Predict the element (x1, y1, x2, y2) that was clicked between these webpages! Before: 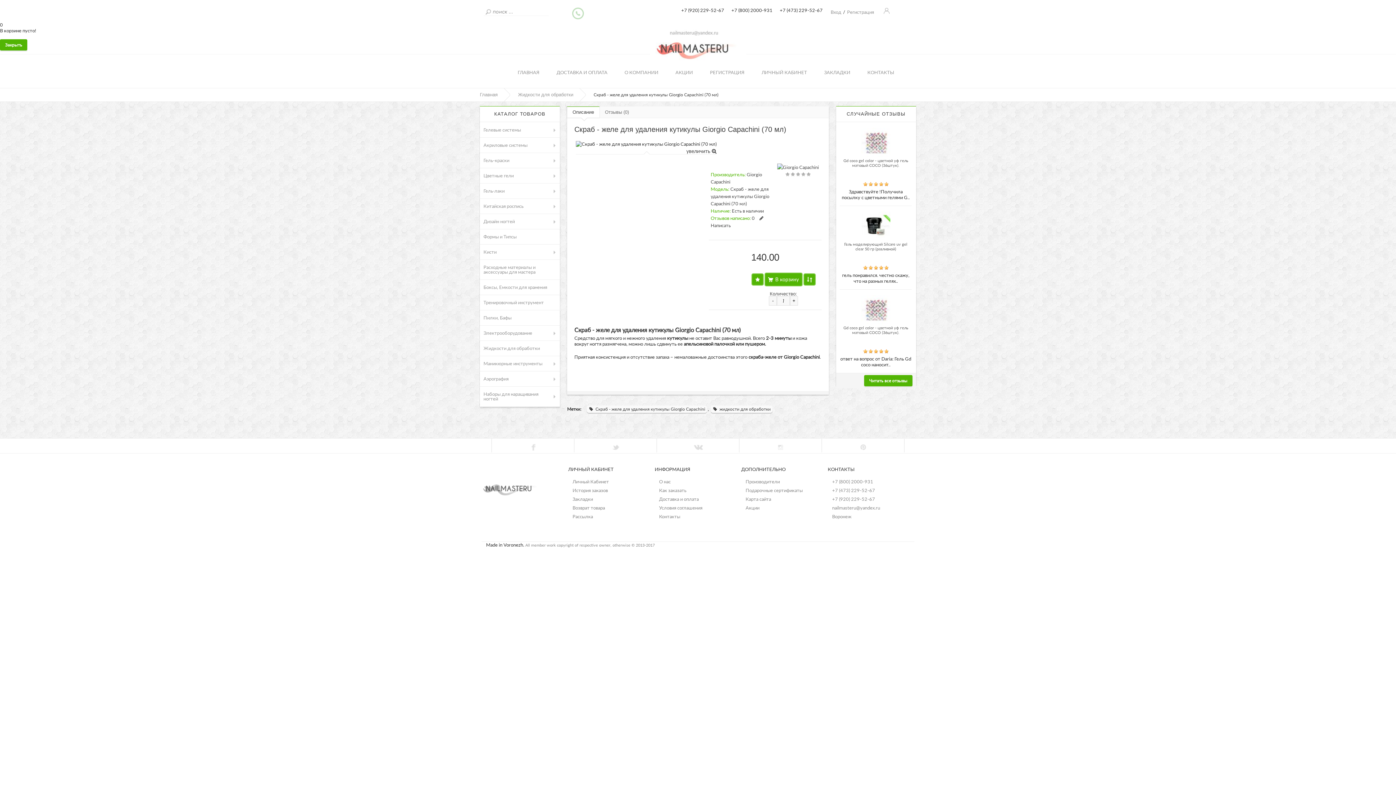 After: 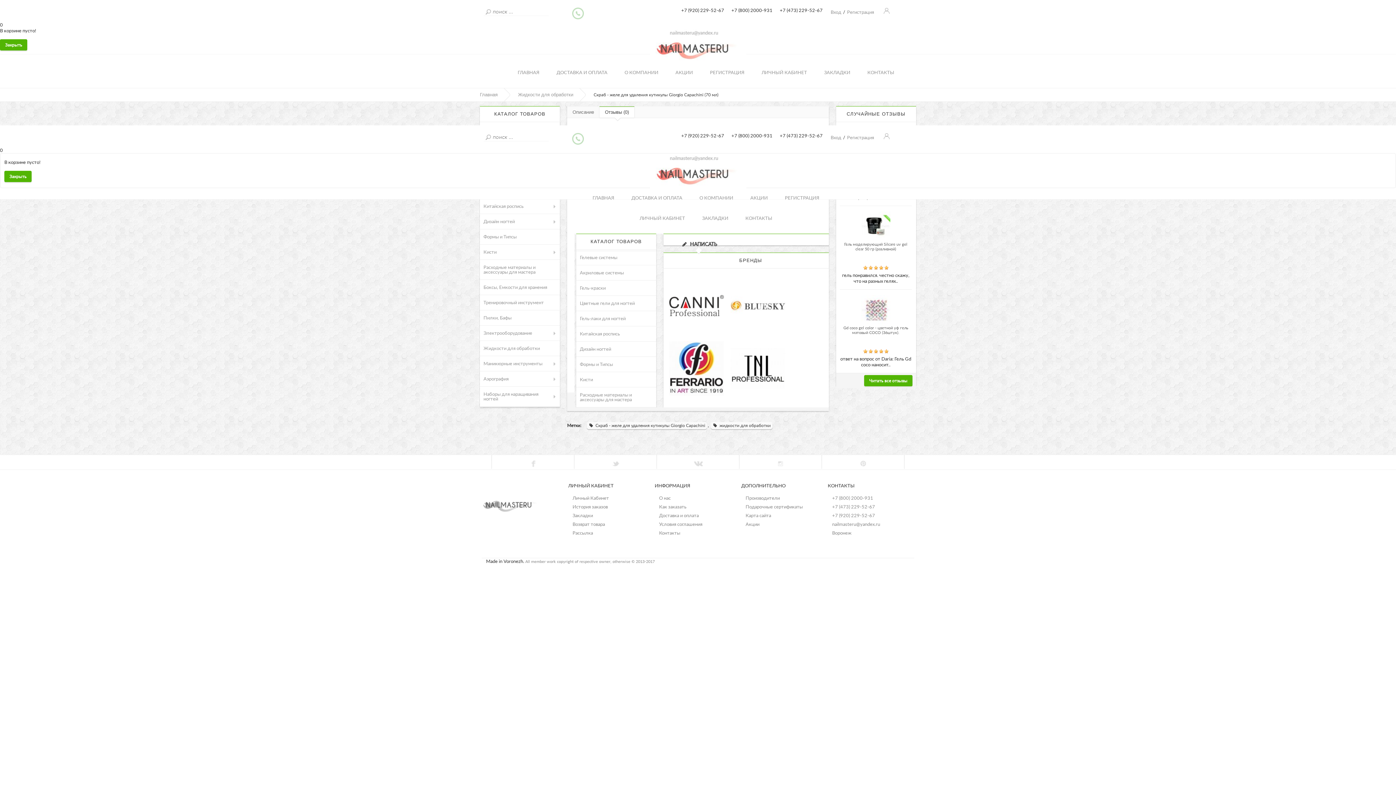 Action: bbox: (599, 106, 634, 117) label: Отзывы (0)